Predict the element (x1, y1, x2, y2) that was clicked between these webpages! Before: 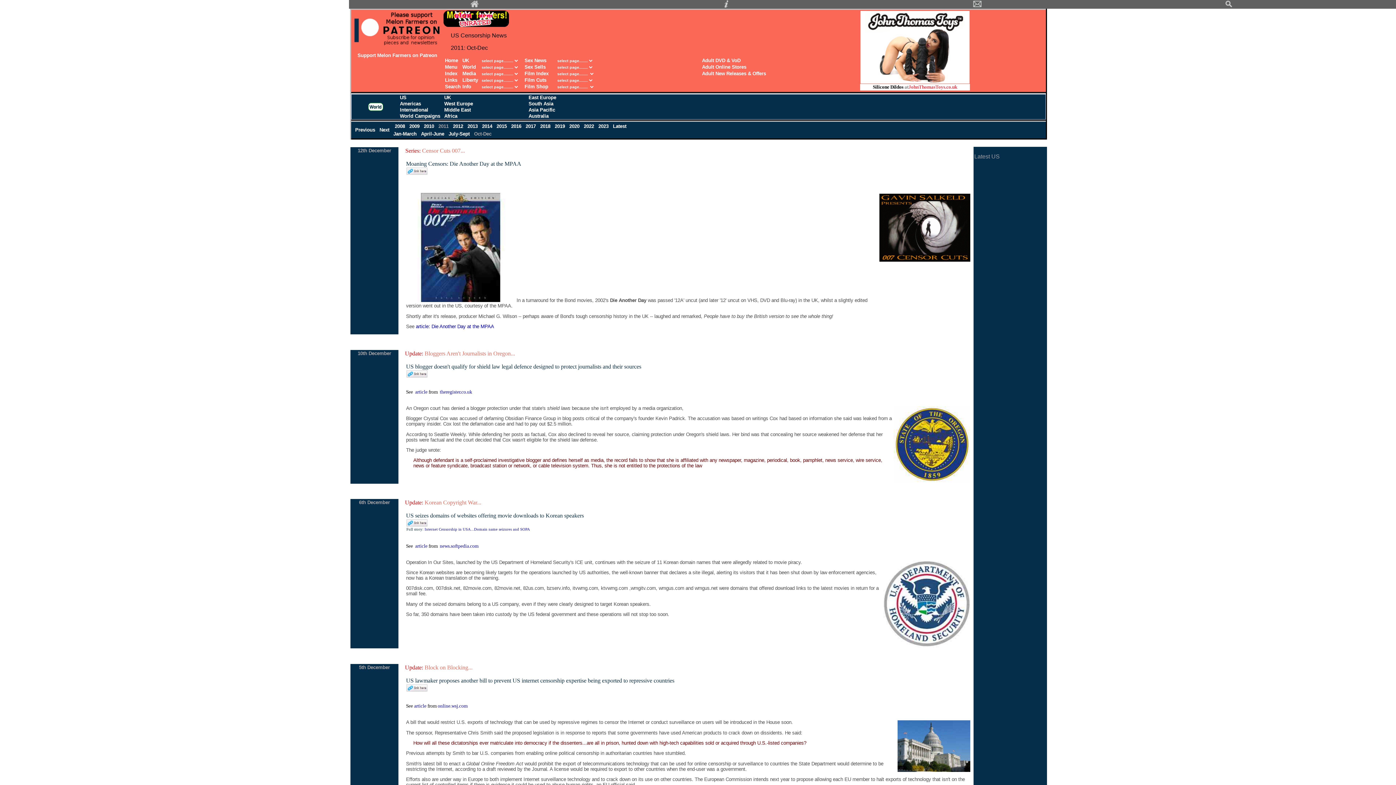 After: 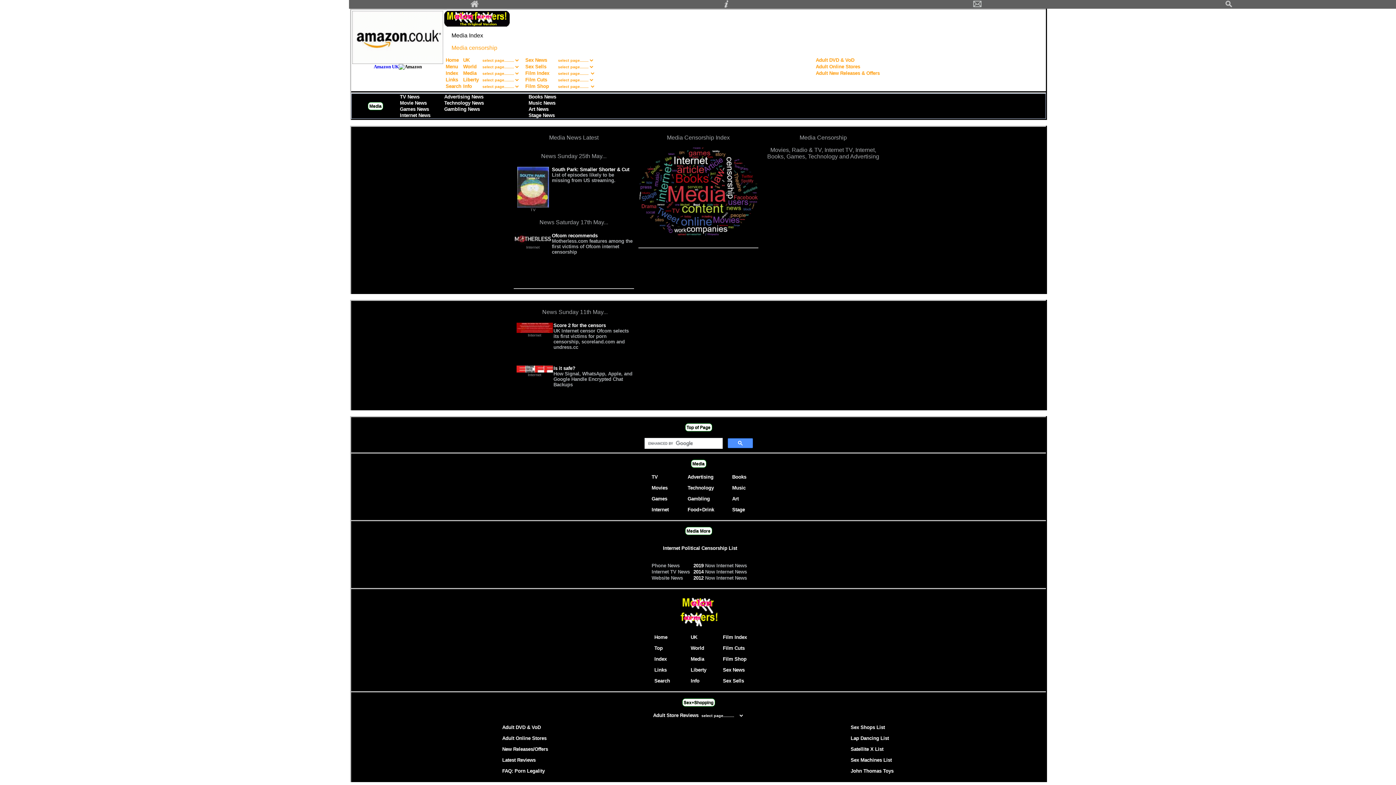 Action: label: Media bbox: (462, 70, 476, 76)